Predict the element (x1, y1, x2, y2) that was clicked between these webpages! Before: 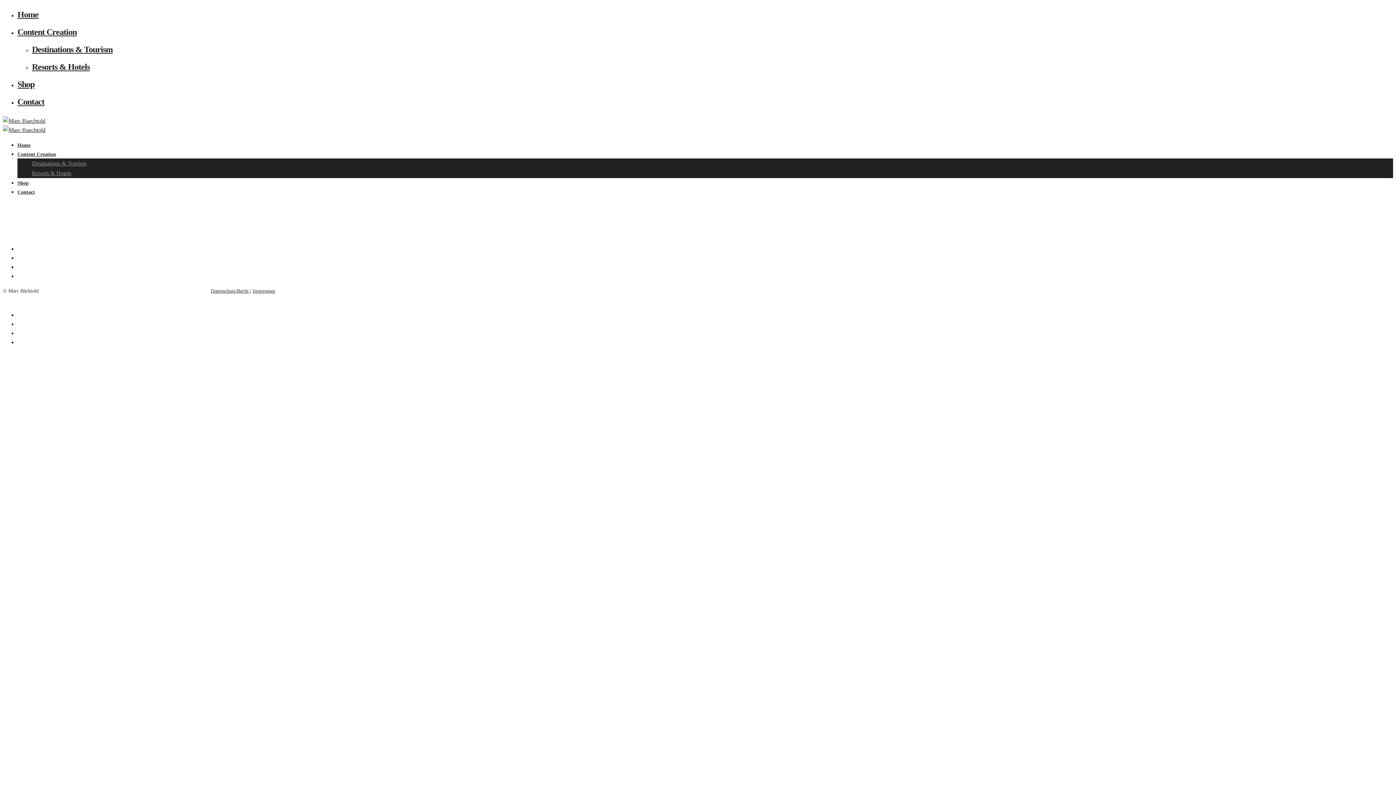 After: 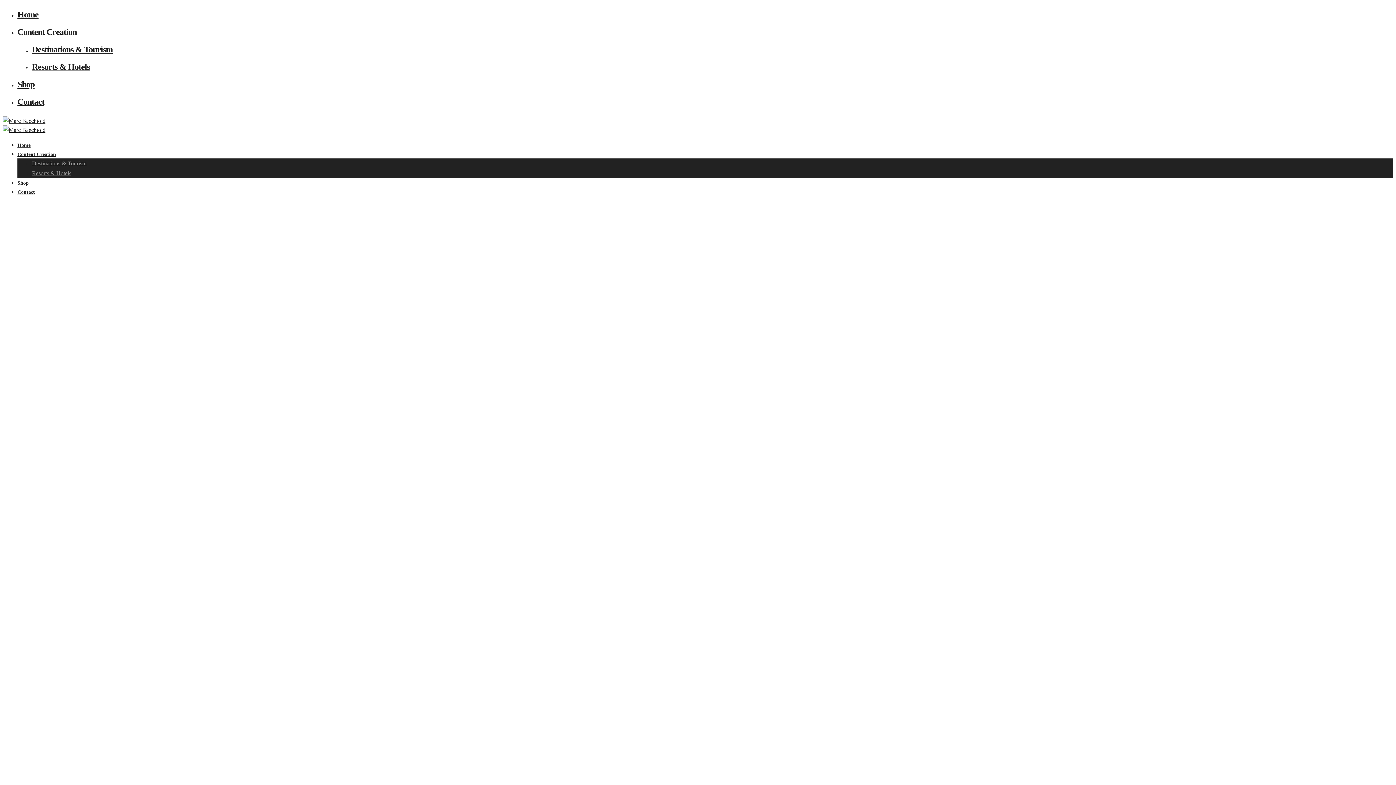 Action: bbox: (2, 117, 45, 124)